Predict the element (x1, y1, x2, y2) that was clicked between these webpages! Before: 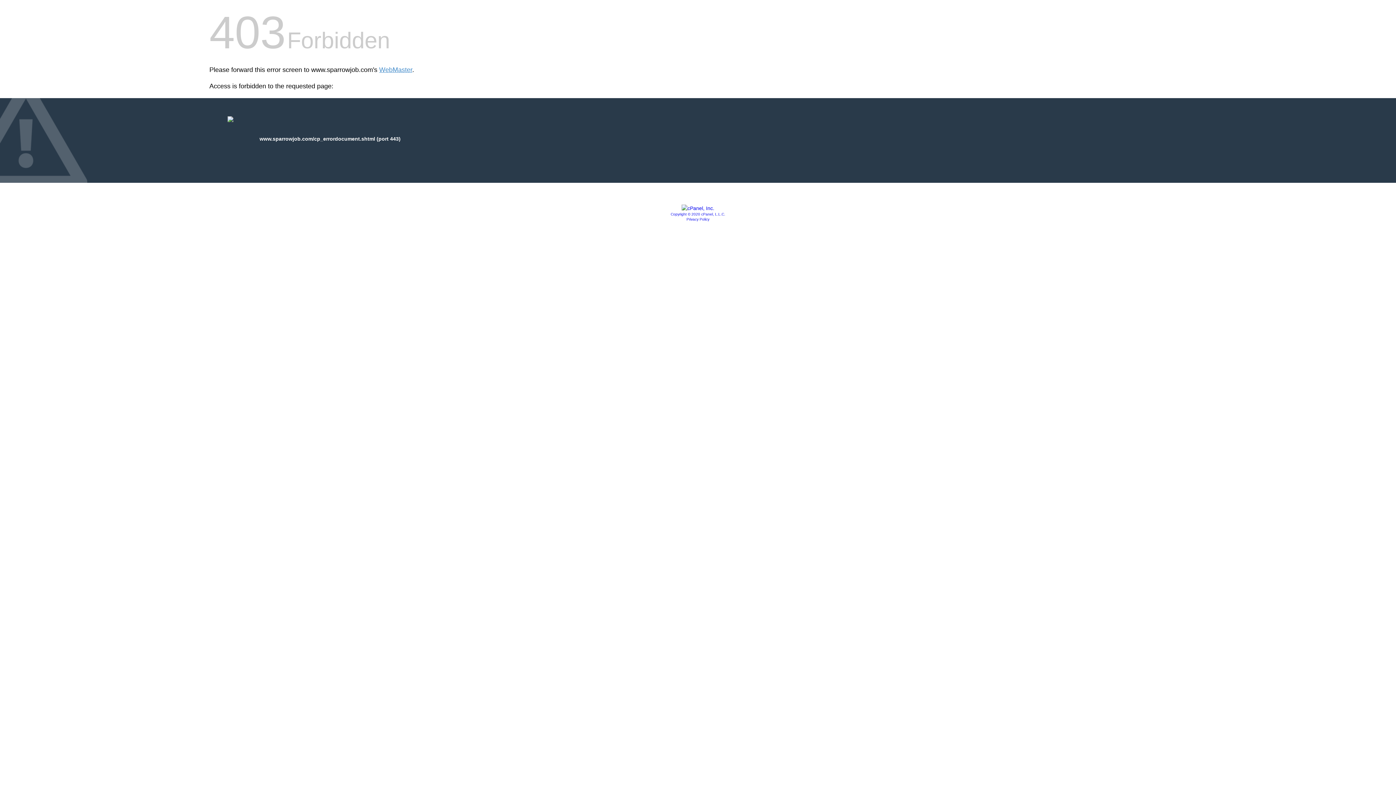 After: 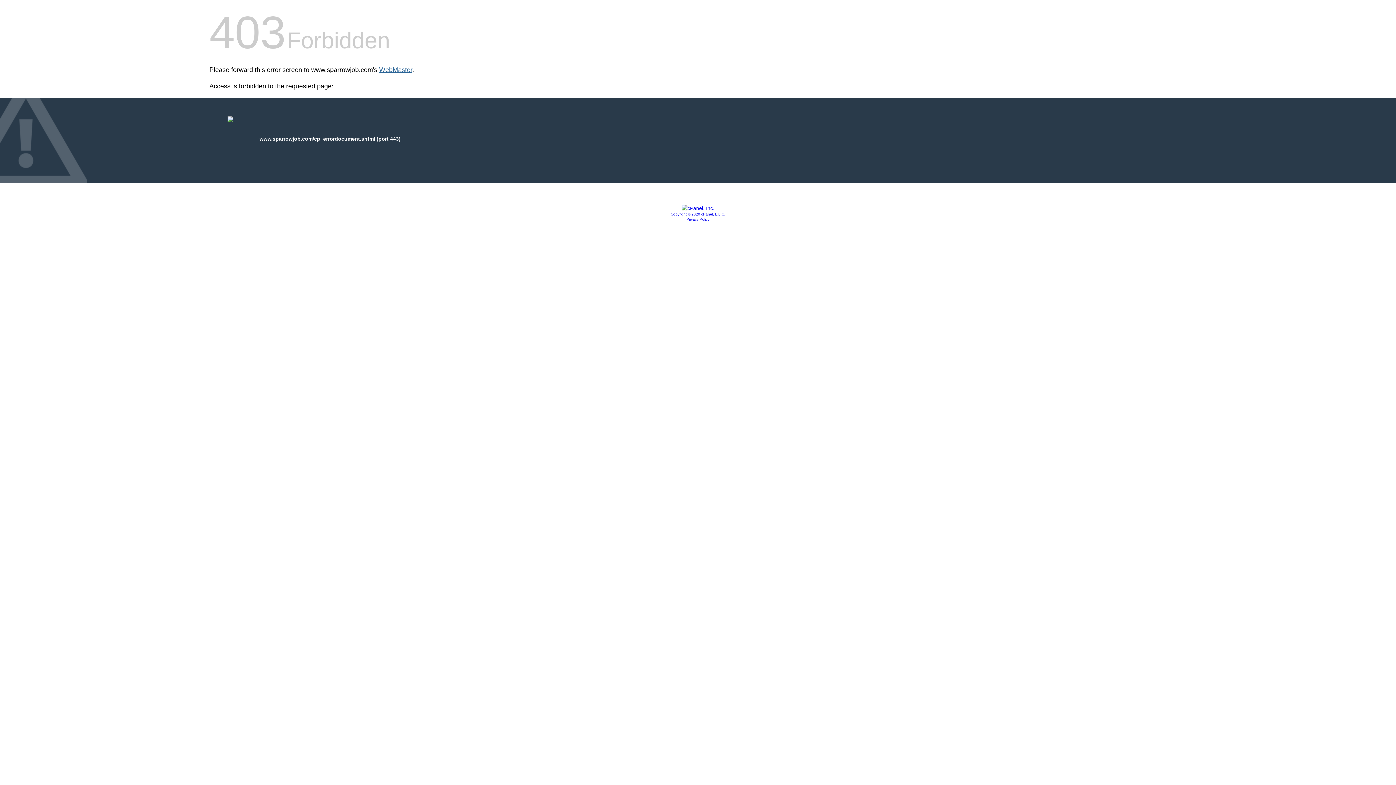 Action: bbox: (379, 66, 412, 73) label: WebMaster